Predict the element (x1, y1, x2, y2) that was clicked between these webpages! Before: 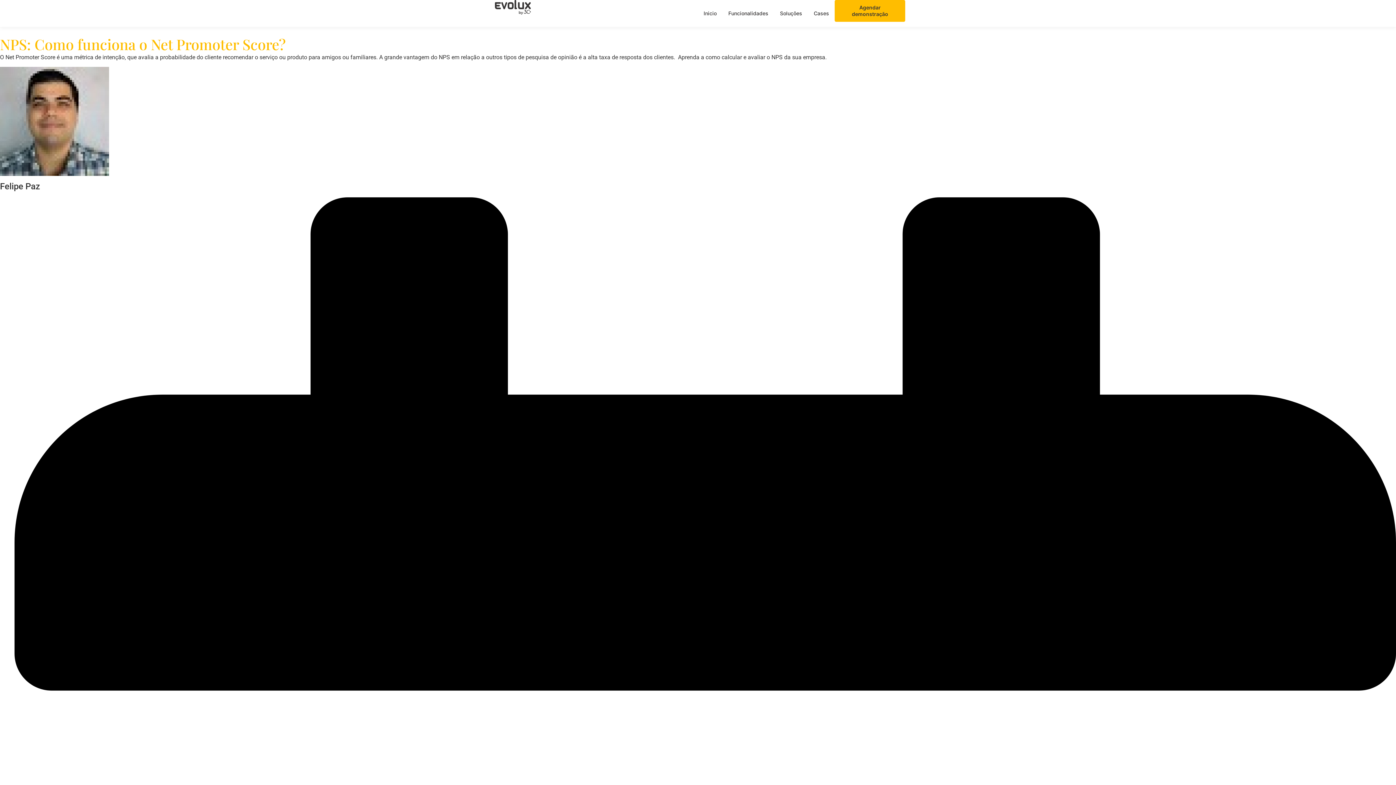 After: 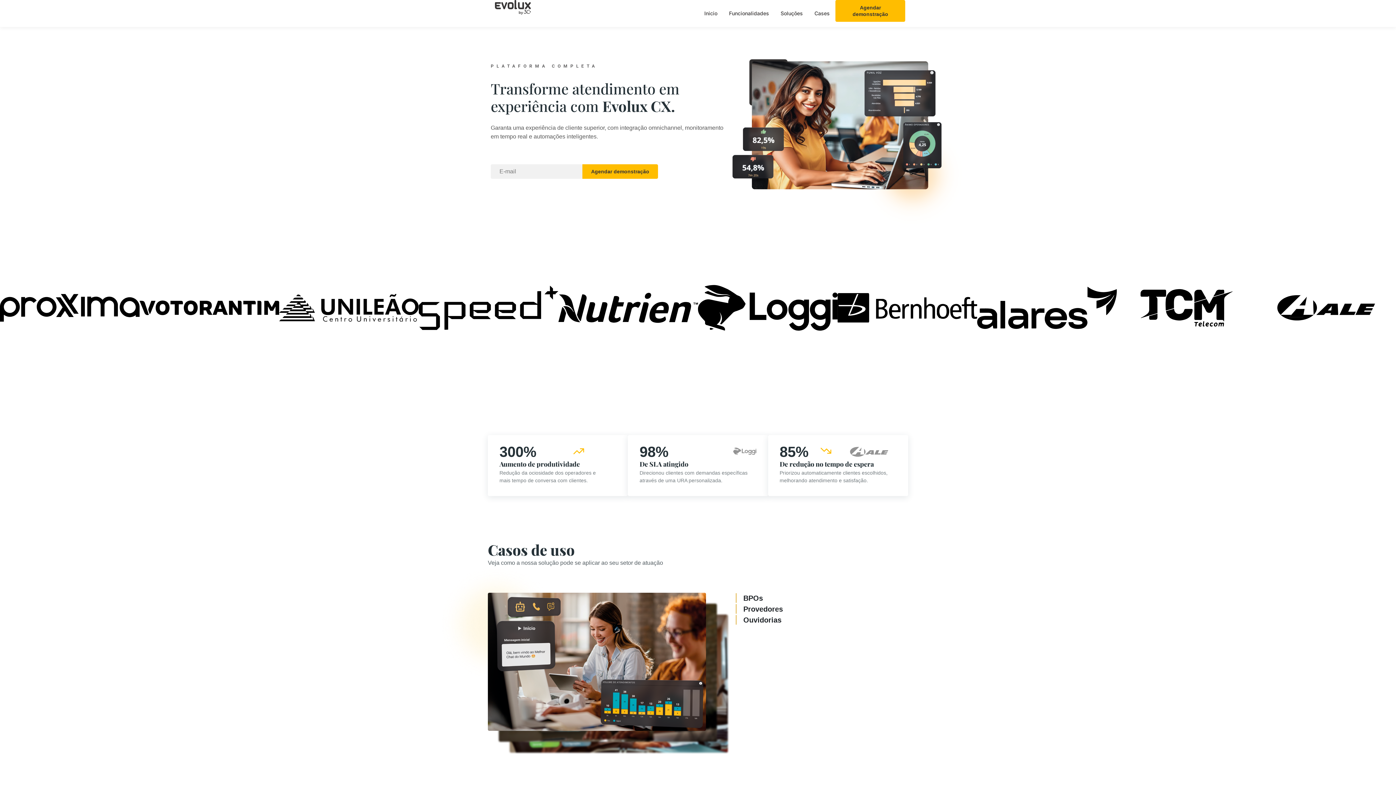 Action: bbox: (490, 0, 535, 14)